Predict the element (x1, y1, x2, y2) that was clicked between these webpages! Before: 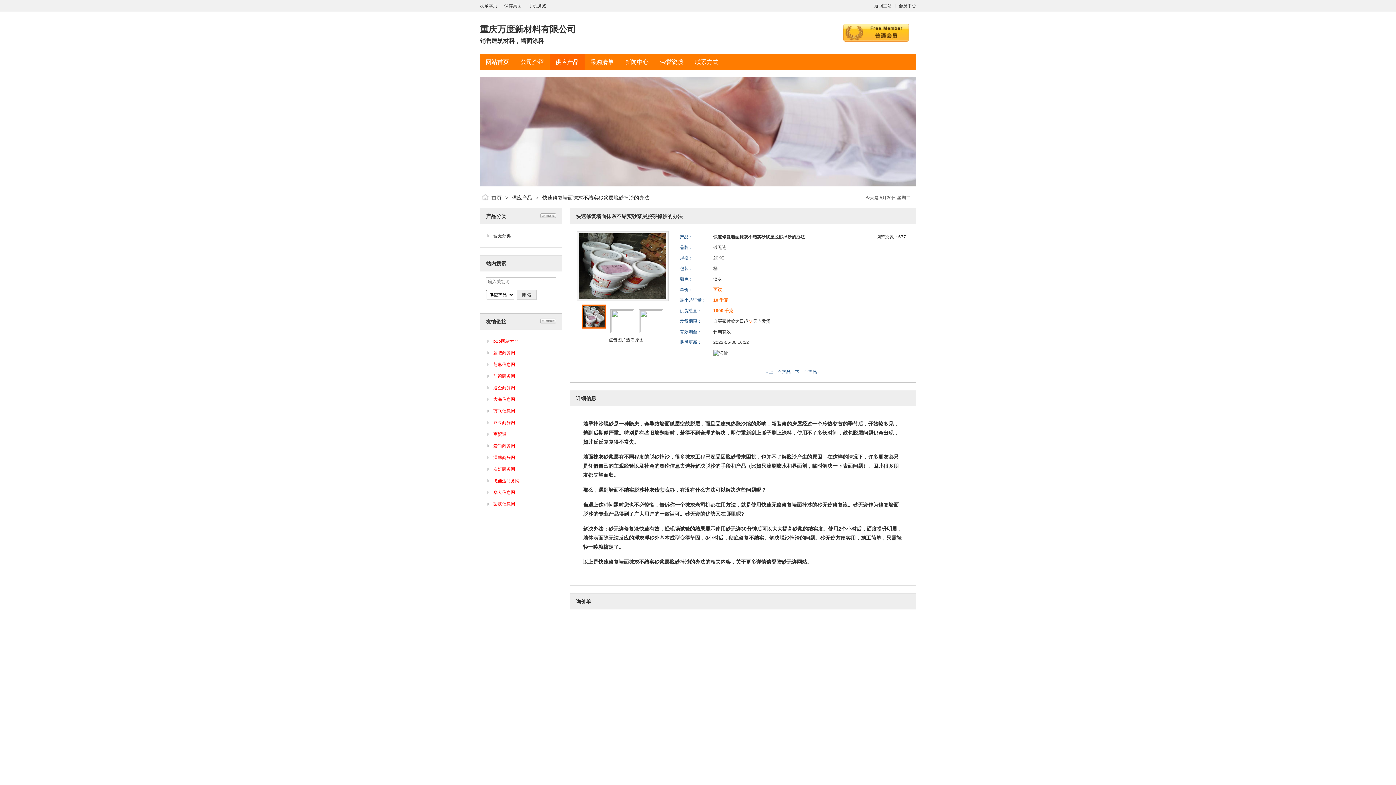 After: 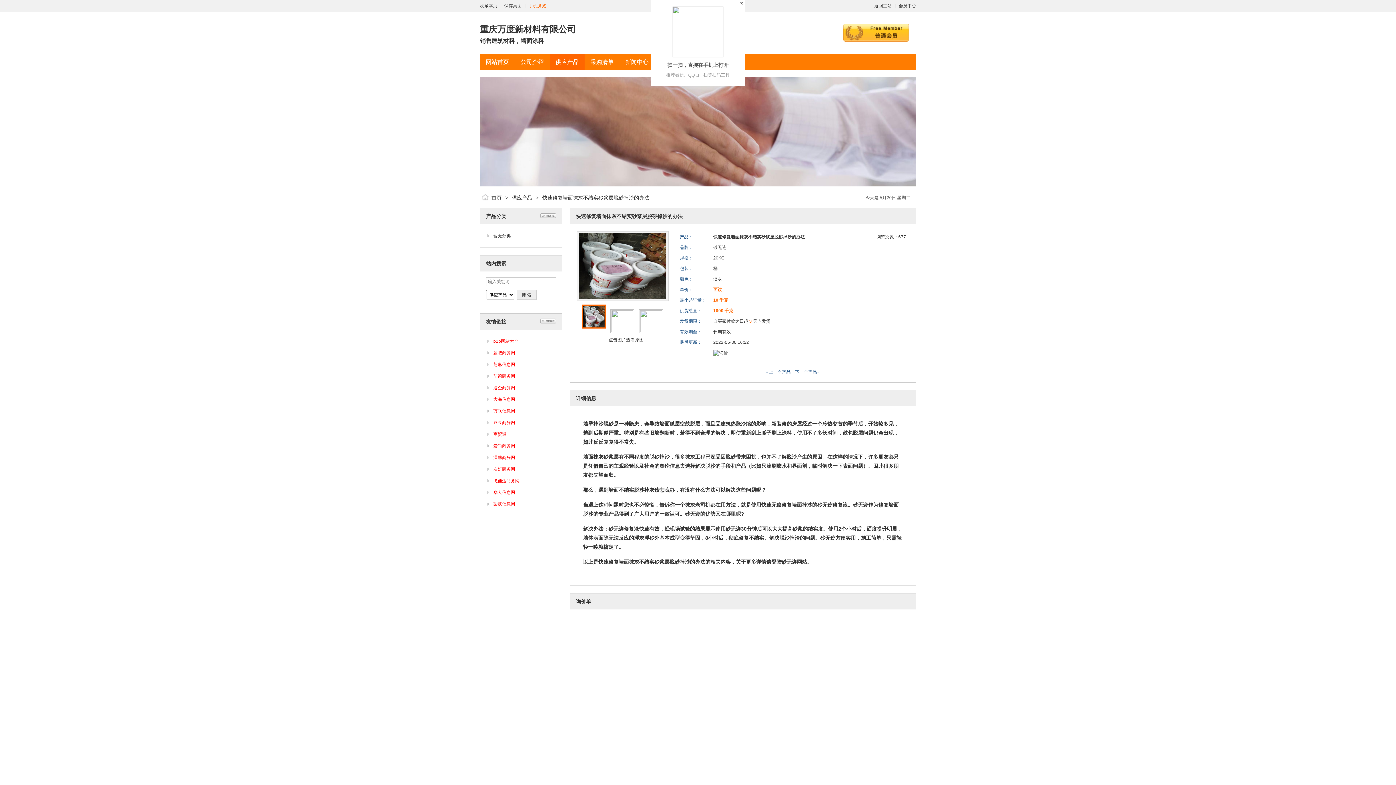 Action: label: 手机浏览 bbox: (528, 3, 546, 8)